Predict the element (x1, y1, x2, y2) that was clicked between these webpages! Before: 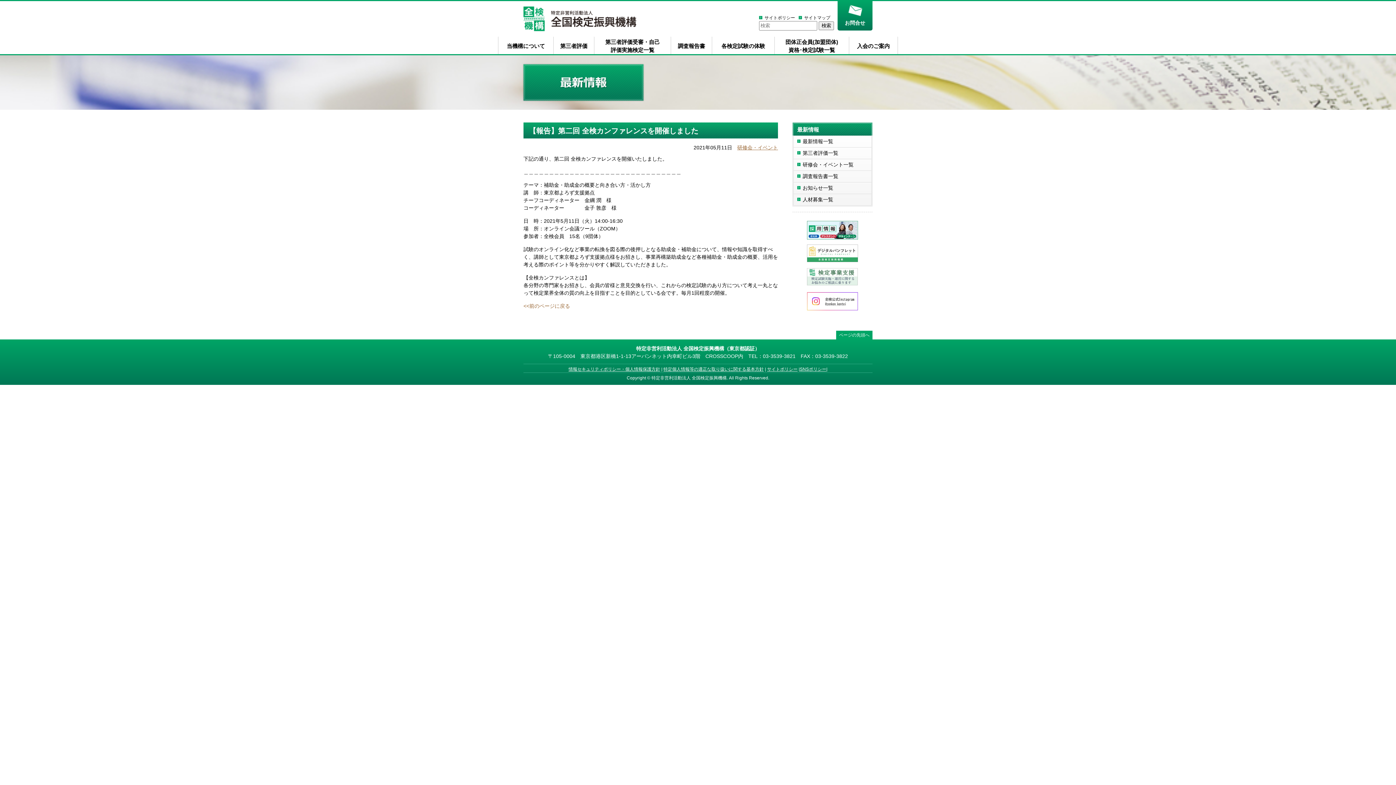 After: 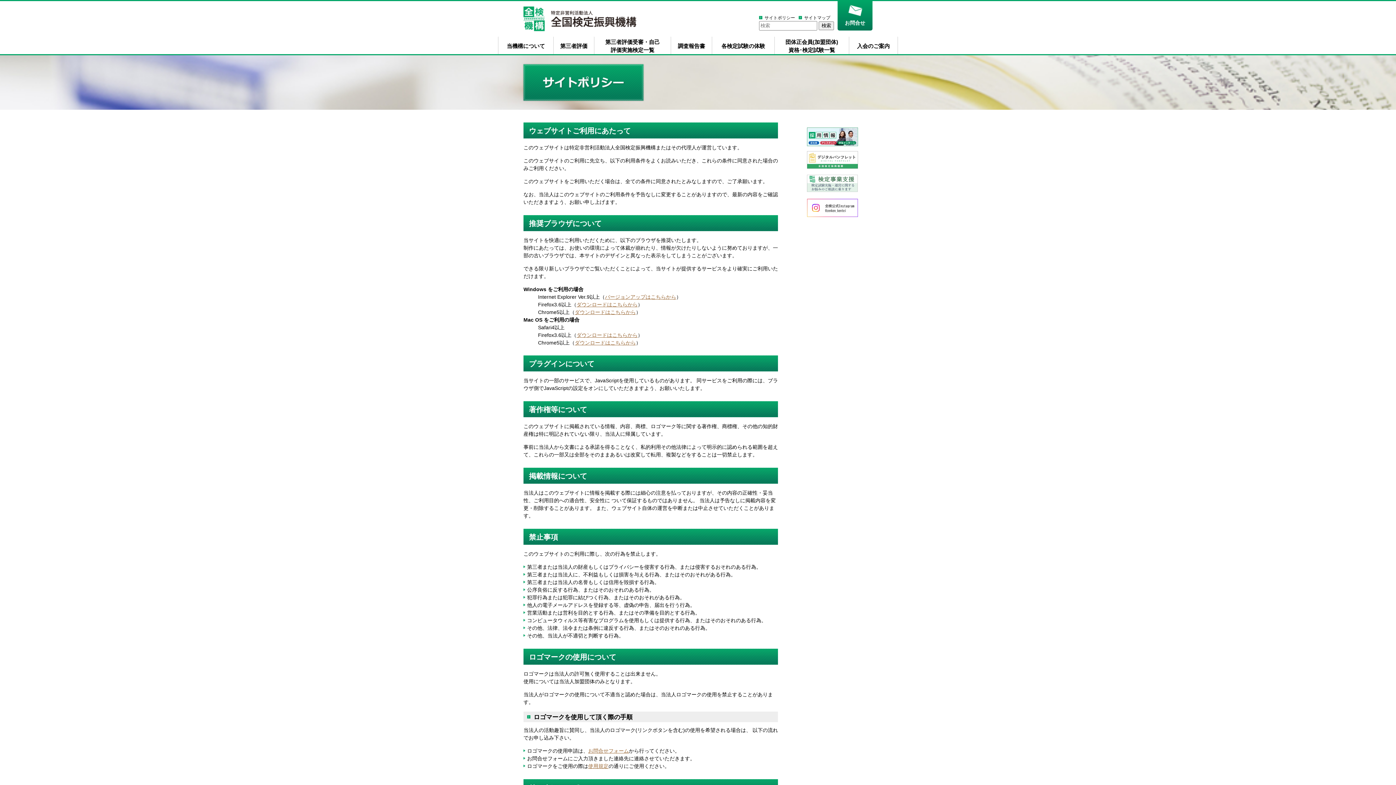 Action: bbox: (759, 14, 795, 21) label: サイトポリシー